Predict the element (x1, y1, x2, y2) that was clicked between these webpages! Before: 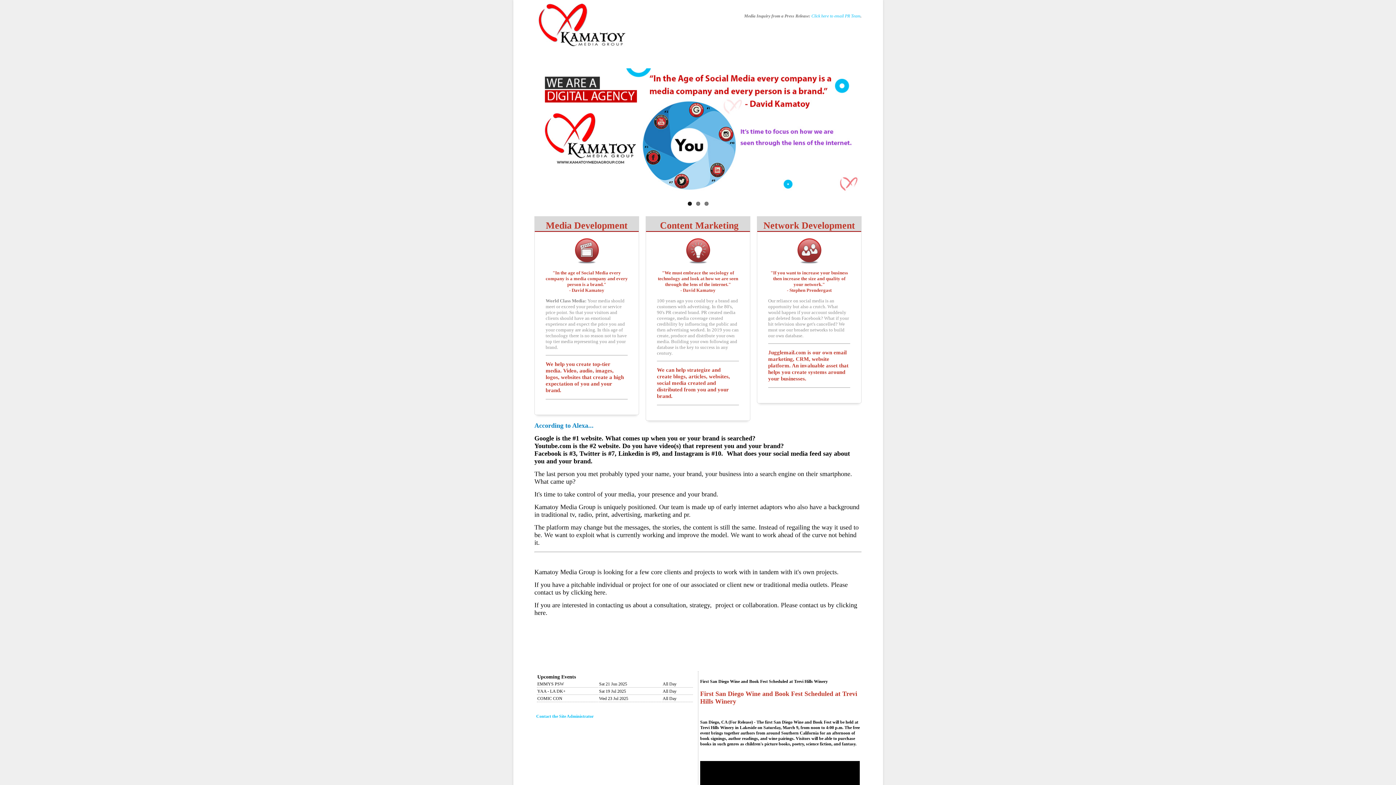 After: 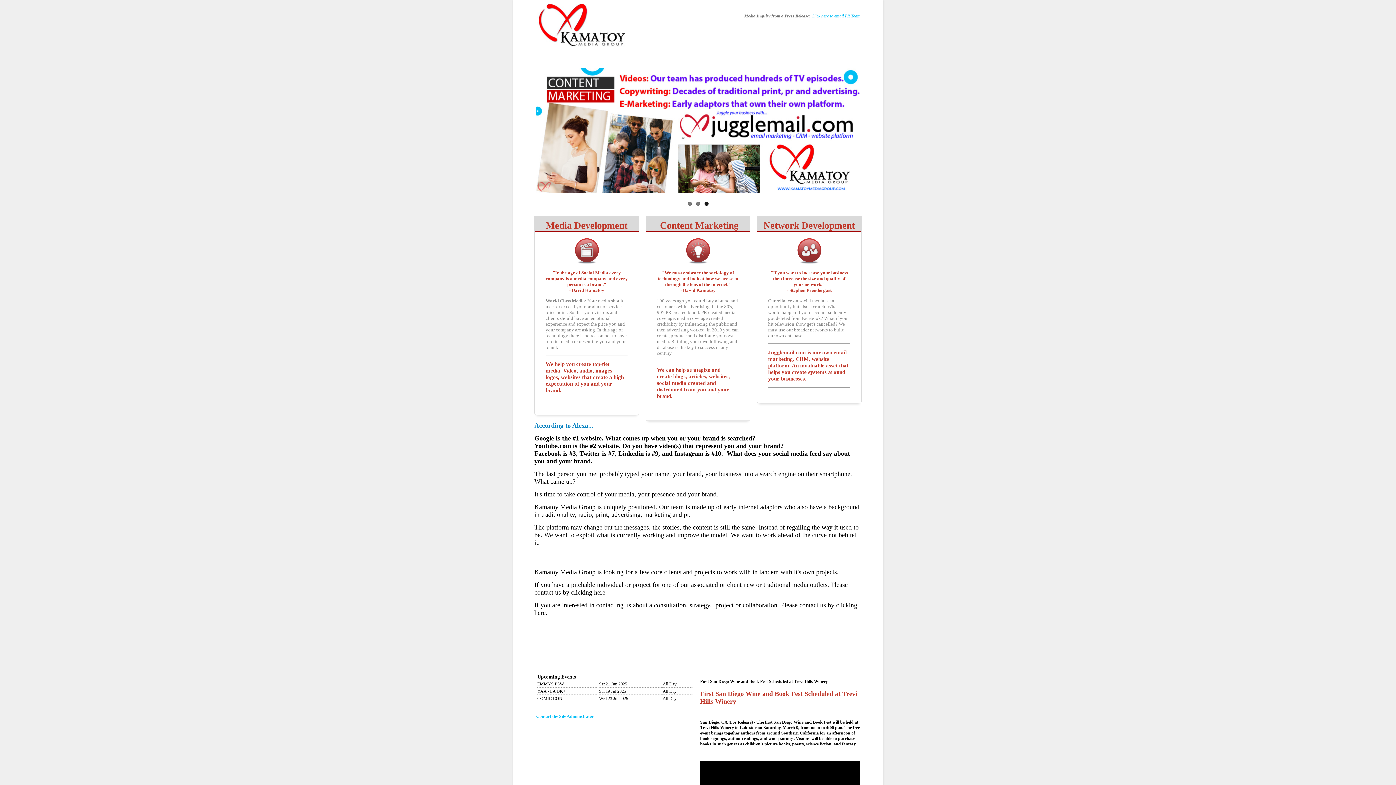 Action: bbox: (534, 41, 625, 50)